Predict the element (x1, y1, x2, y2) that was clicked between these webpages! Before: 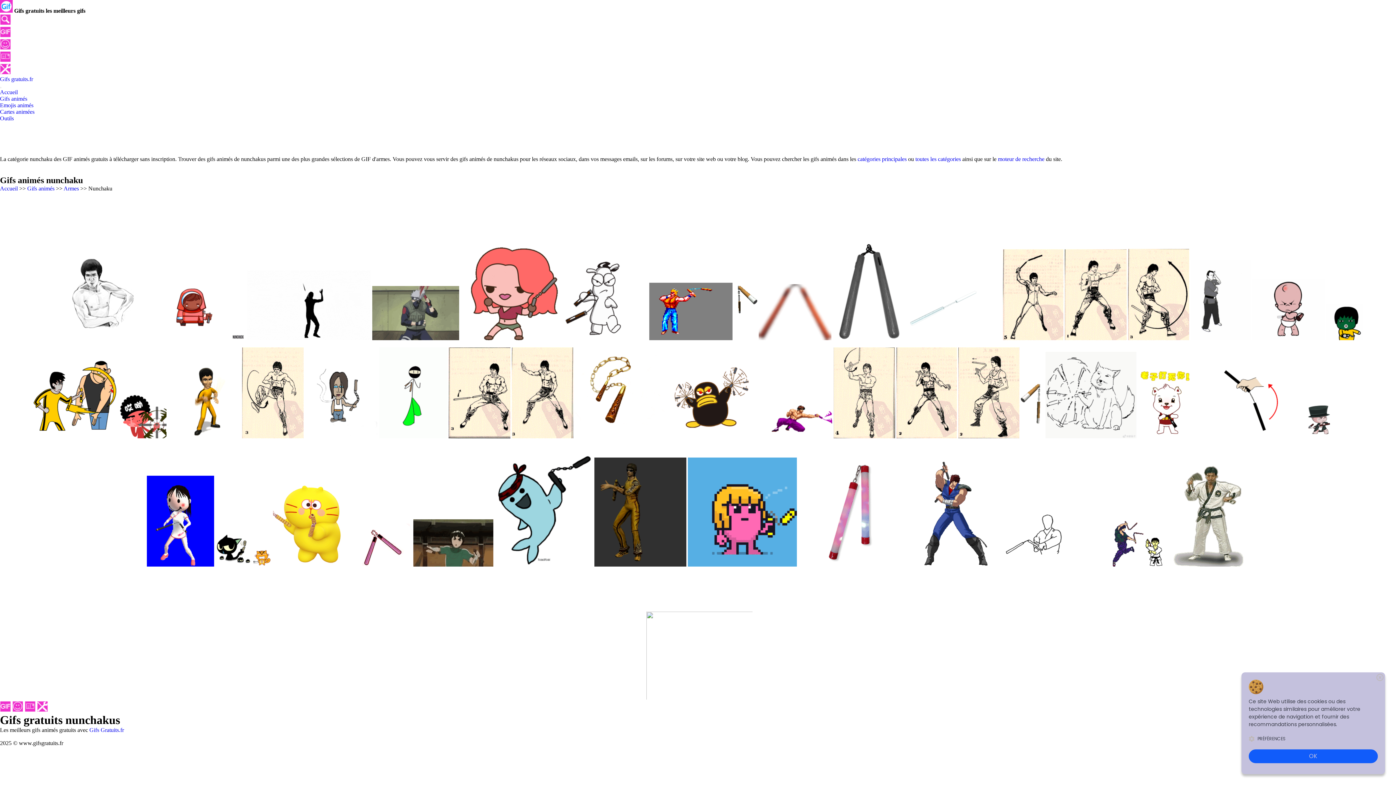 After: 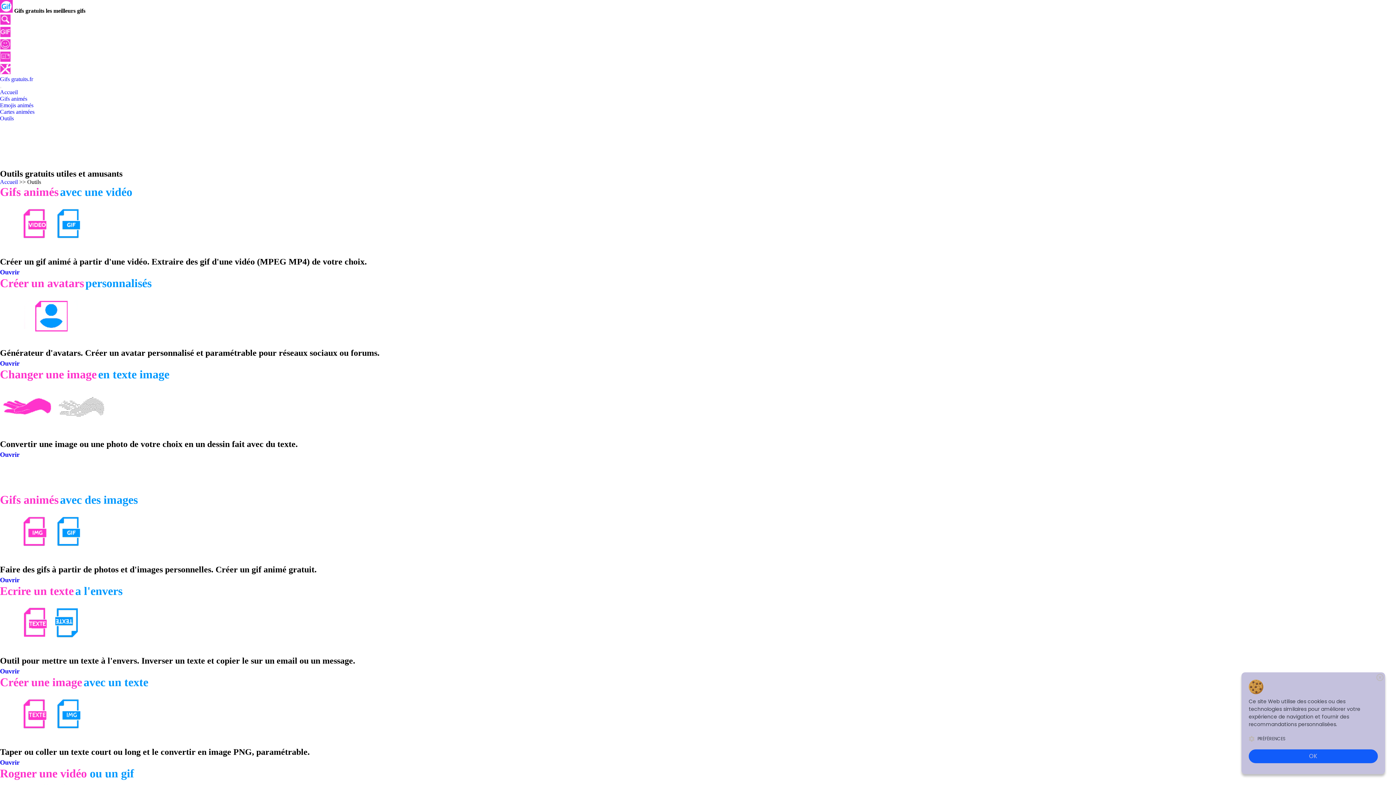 Action: bbox: (37, 707, 48, 713)